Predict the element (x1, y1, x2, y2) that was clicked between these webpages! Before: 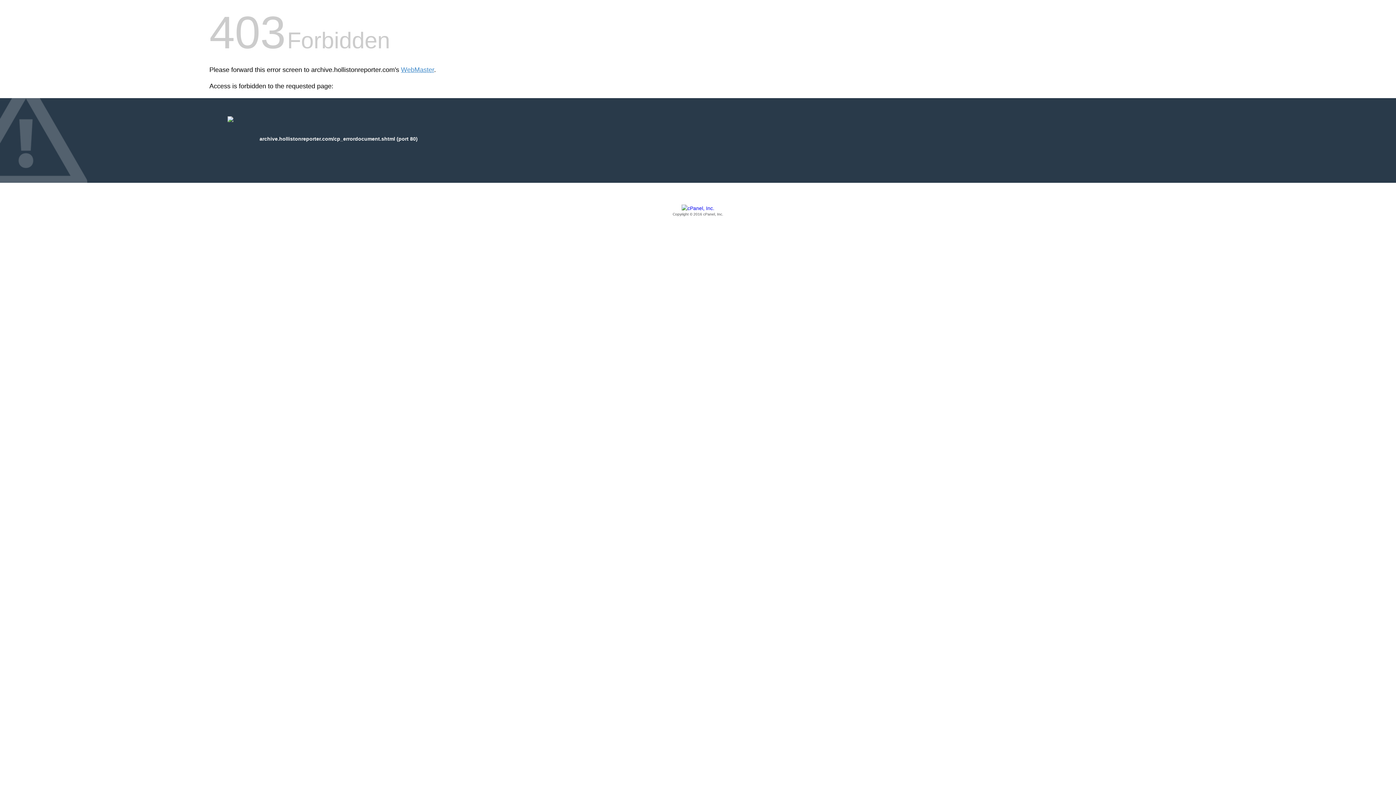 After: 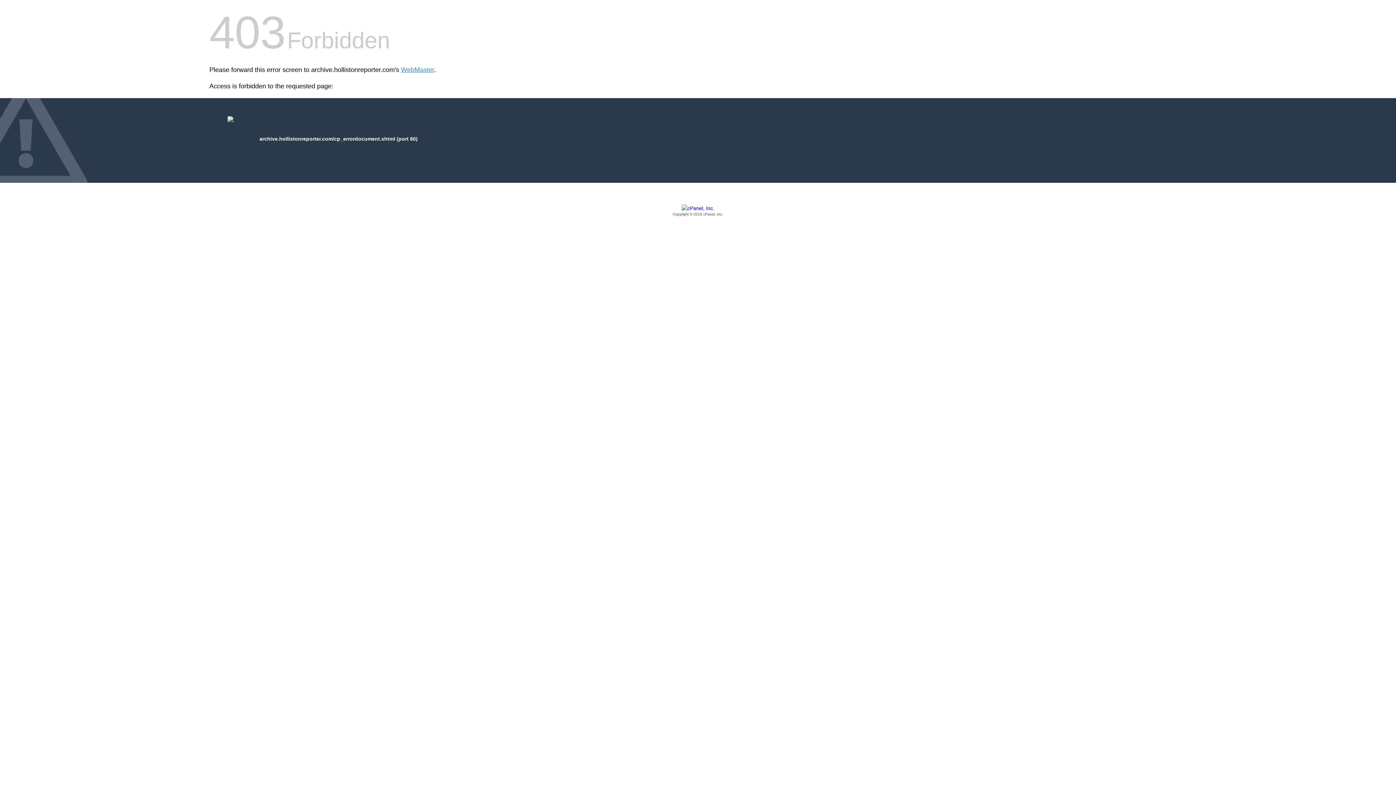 Action: bbox: (209, 205, 1186, 217) label: Copyright © 2016 cPanel, Inc.